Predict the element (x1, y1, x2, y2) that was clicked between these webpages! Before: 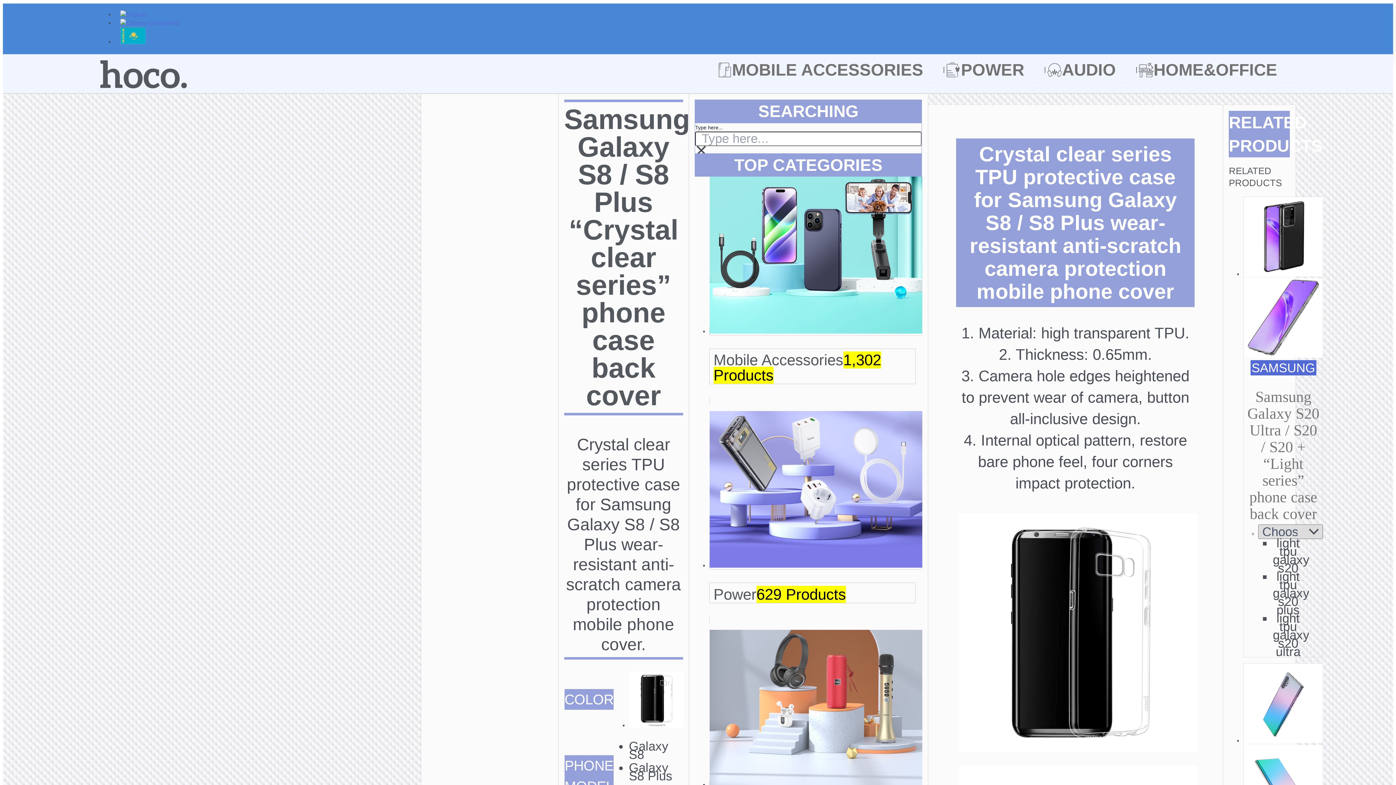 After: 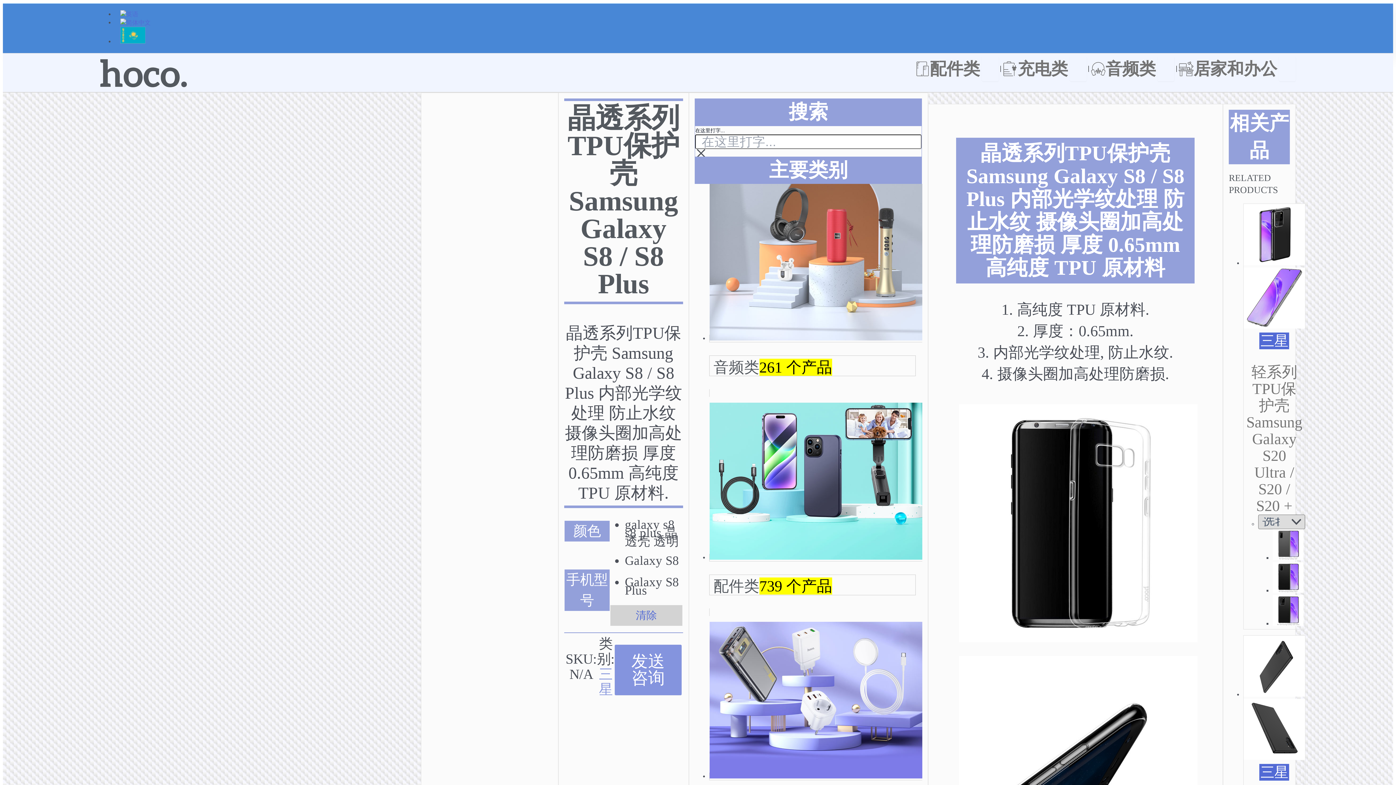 Action: bbox: (120, 19, 180, 28)